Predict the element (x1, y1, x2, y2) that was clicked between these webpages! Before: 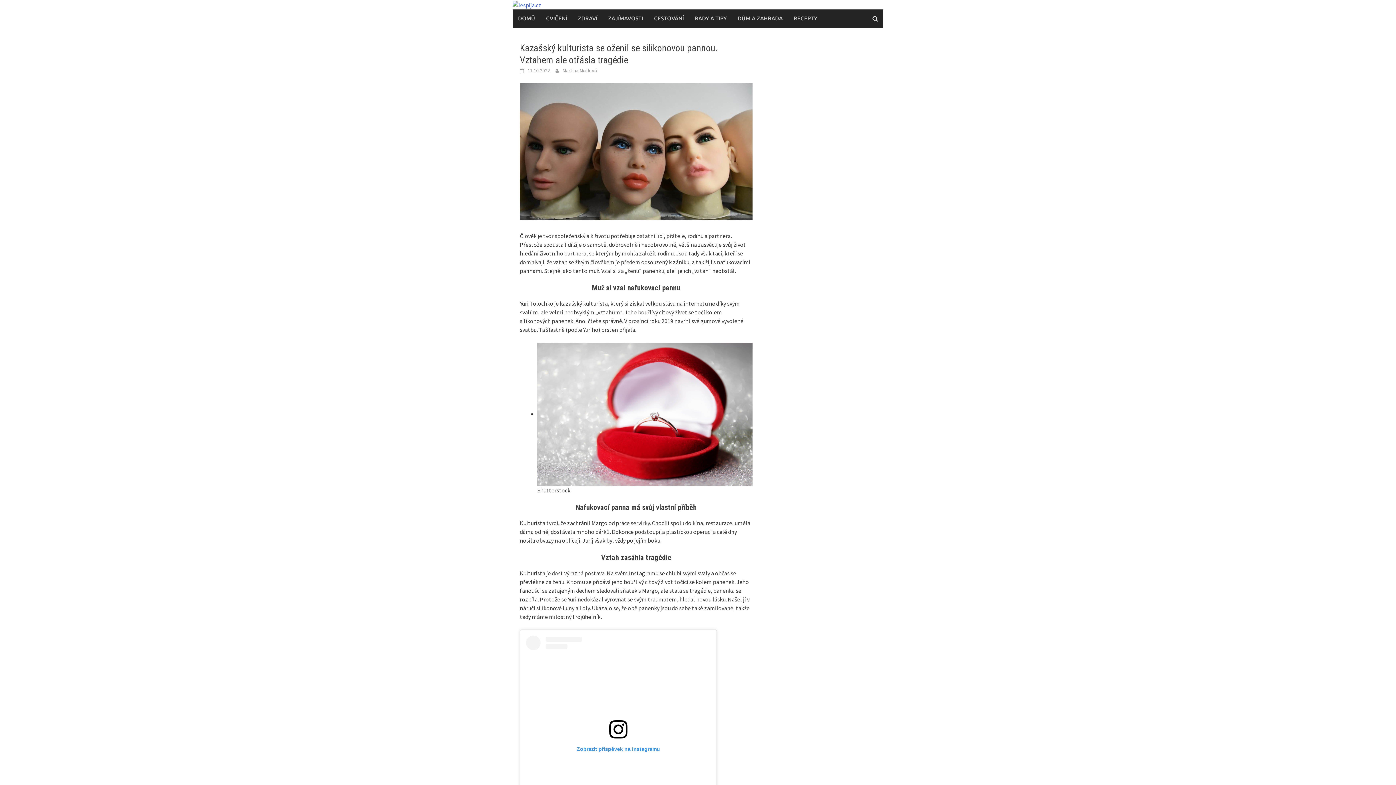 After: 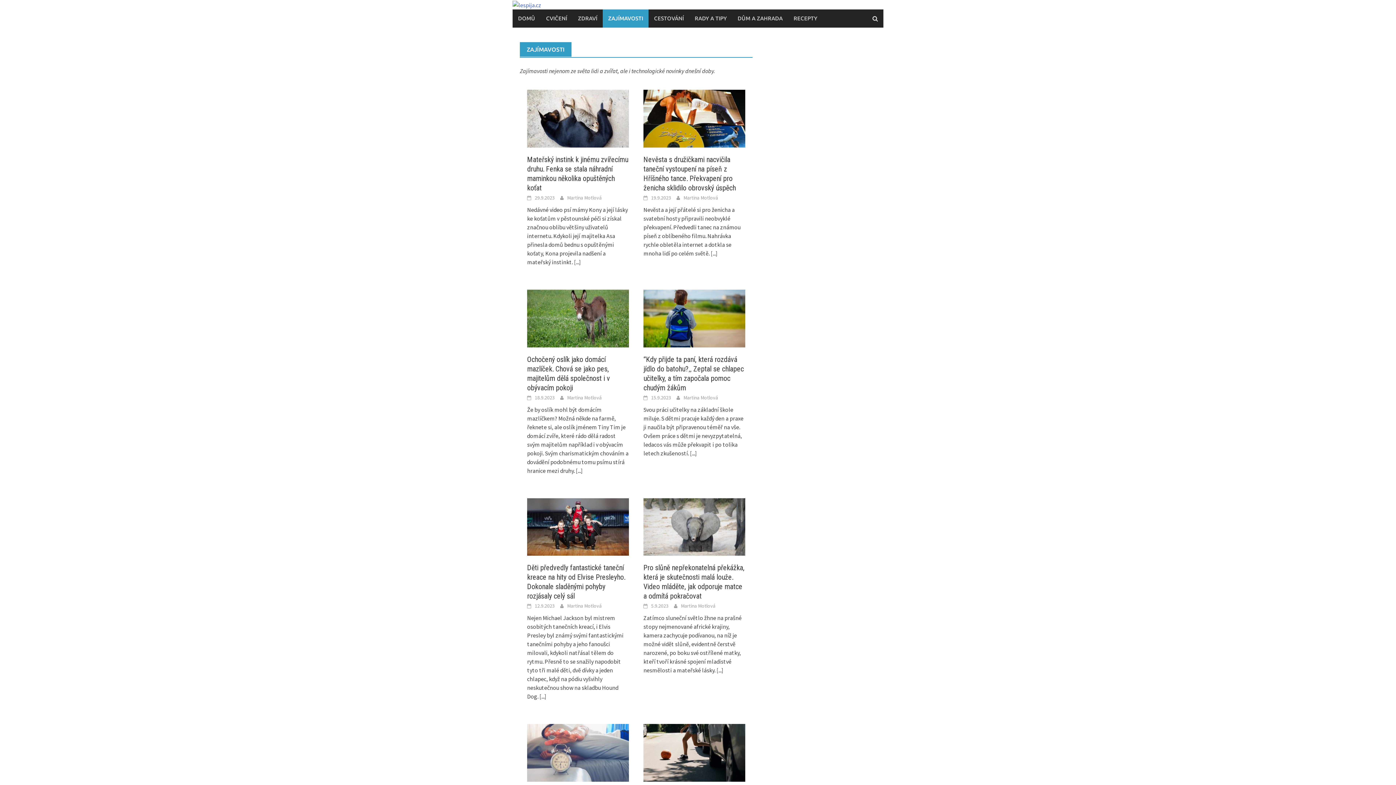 Action: label: ZAJÍMAVOSTI bbox: (602, 9, 648, 27)